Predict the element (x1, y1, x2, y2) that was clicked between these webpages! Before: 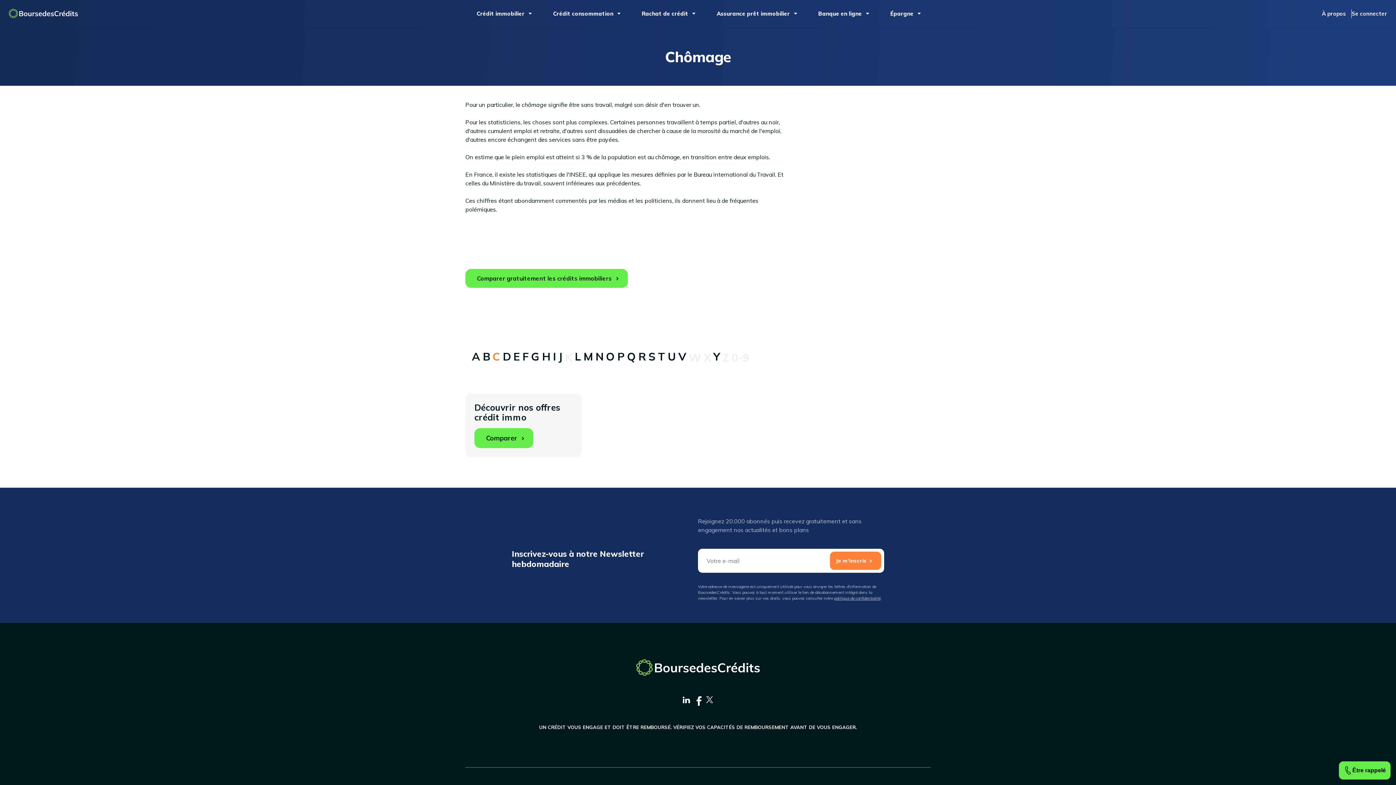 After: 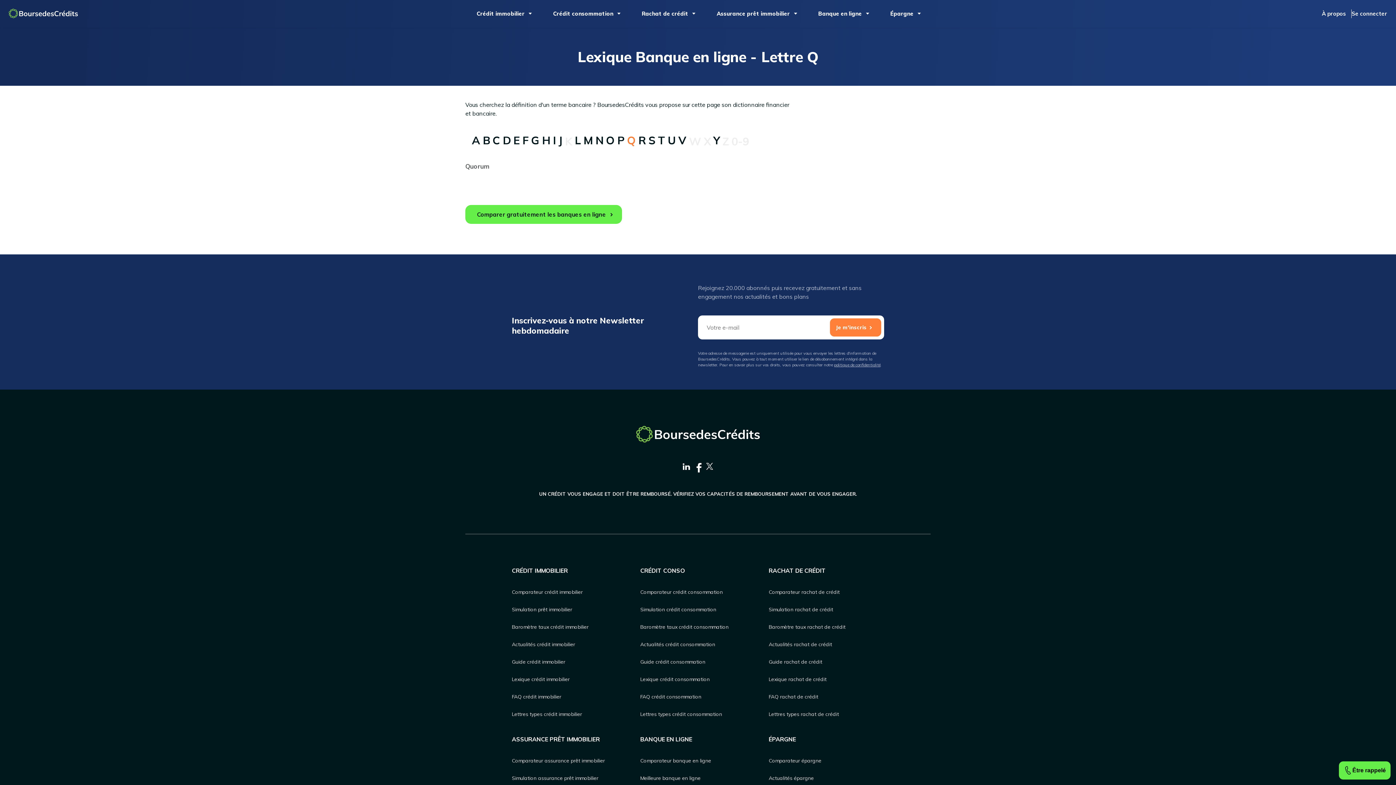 Action: label: Q bbox: (627, 352, 636, 361)